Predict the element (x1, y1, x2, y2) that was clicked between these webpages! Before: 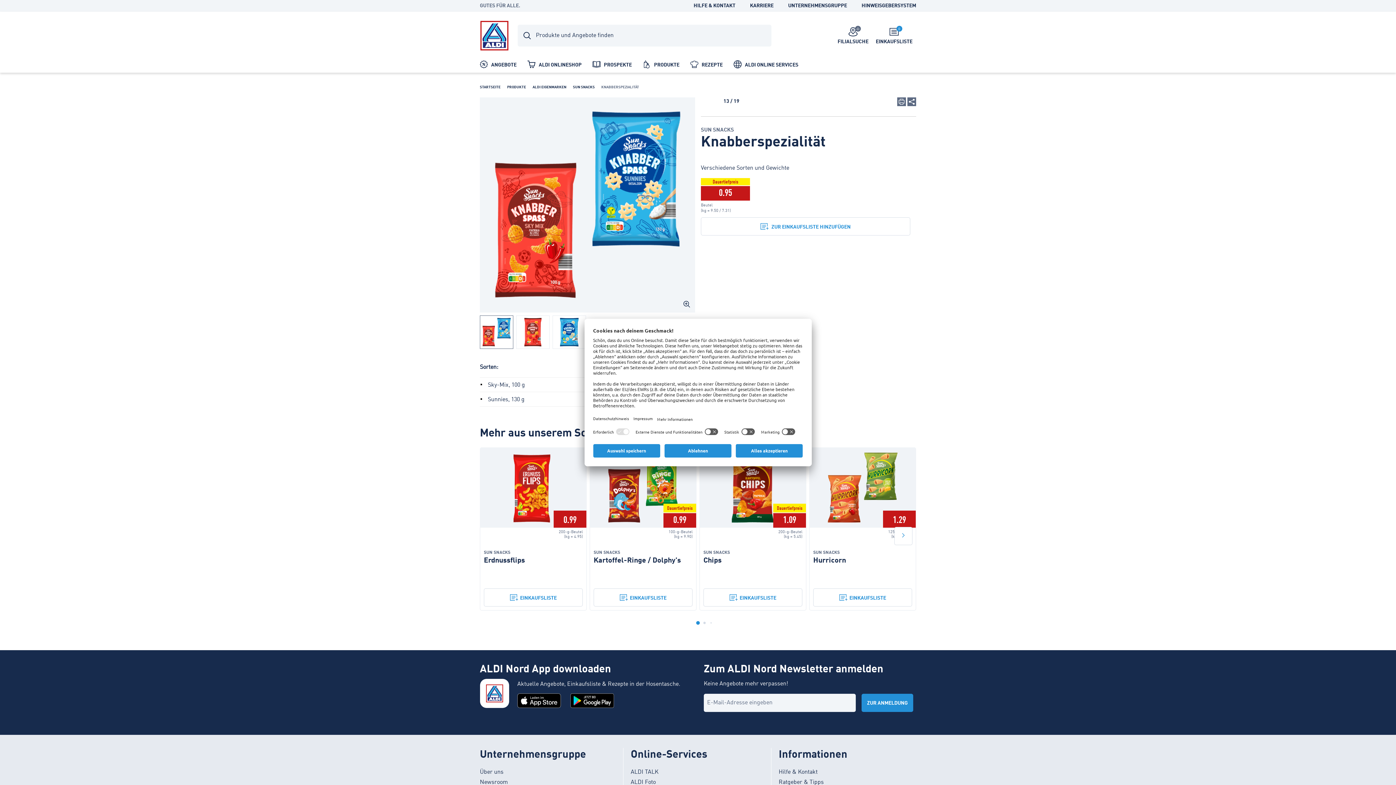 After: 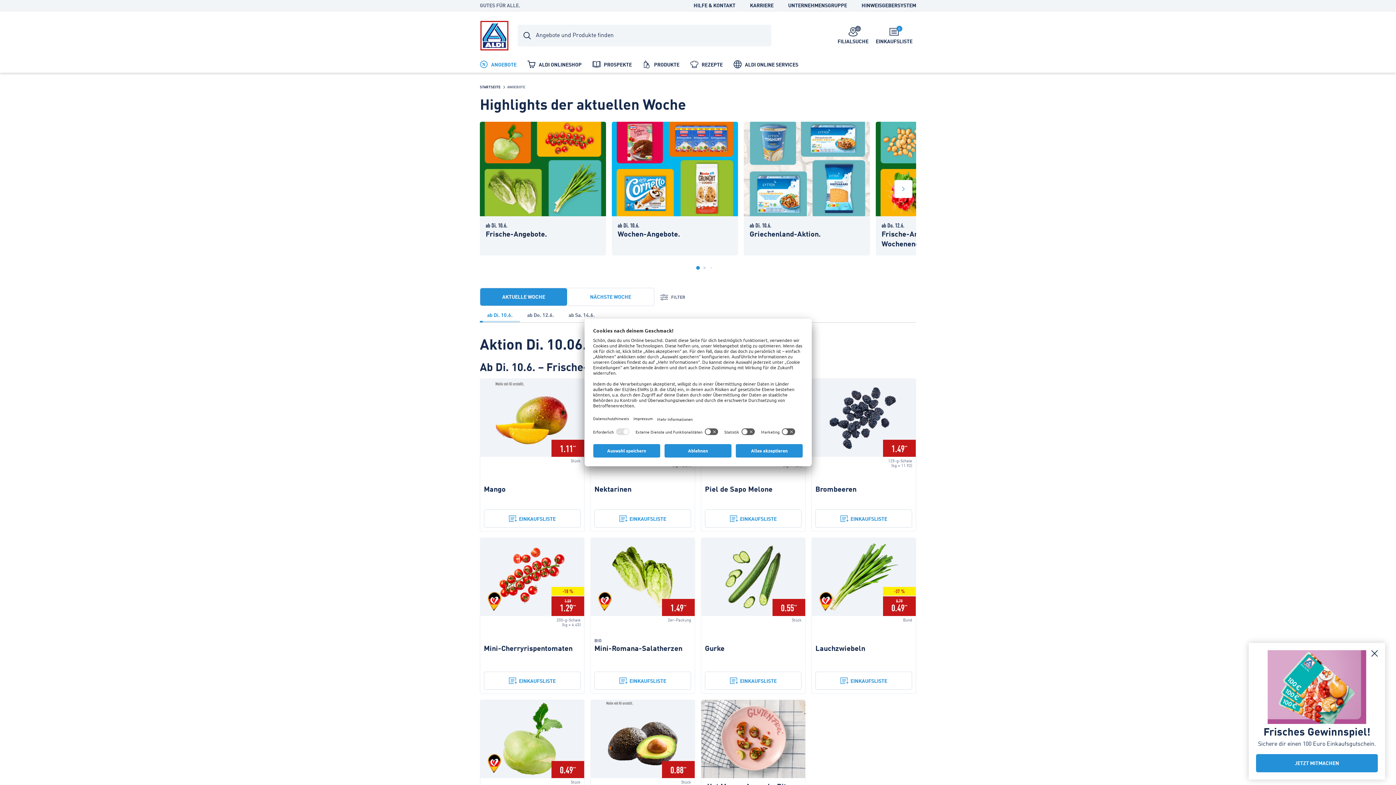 Action: bbox: (474, 55, 522, 72) label:  ANGEBOTE